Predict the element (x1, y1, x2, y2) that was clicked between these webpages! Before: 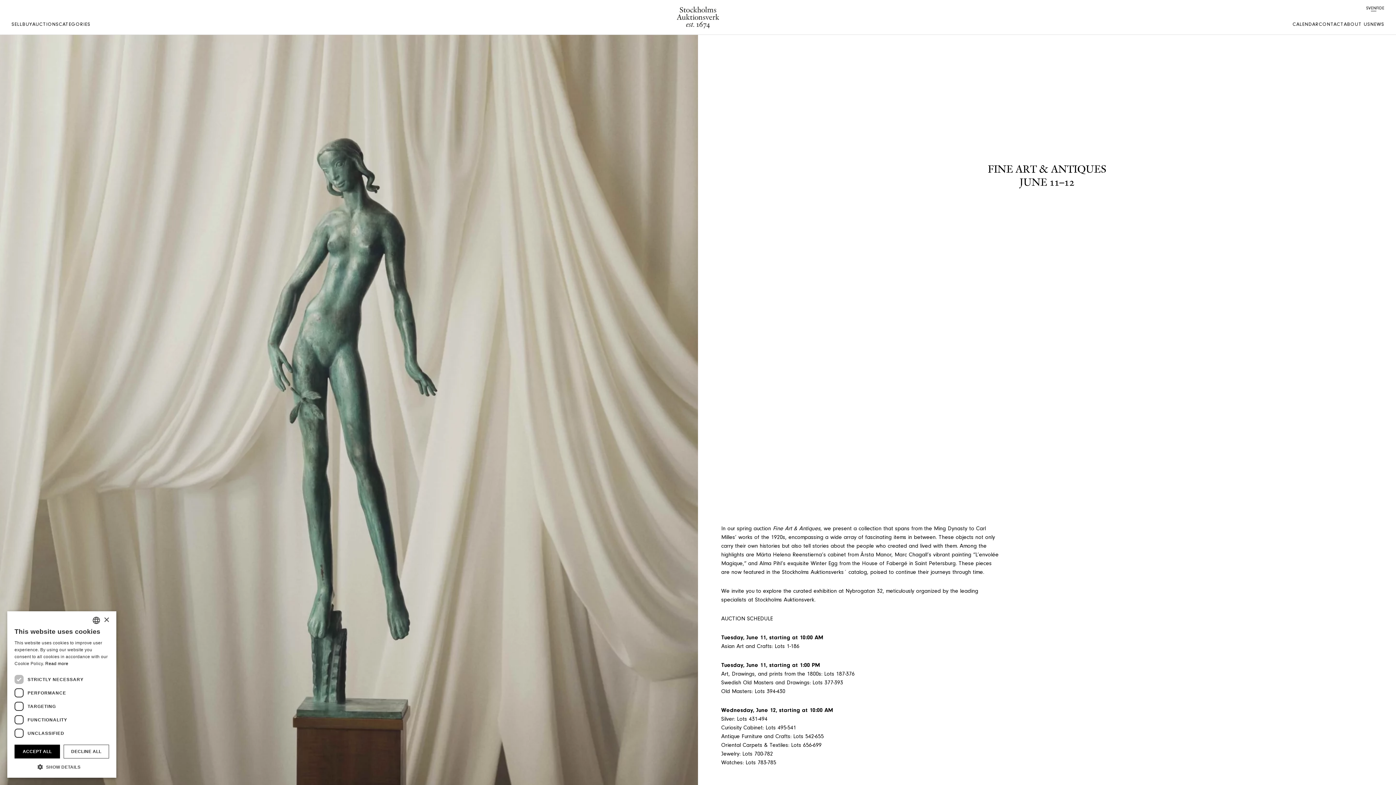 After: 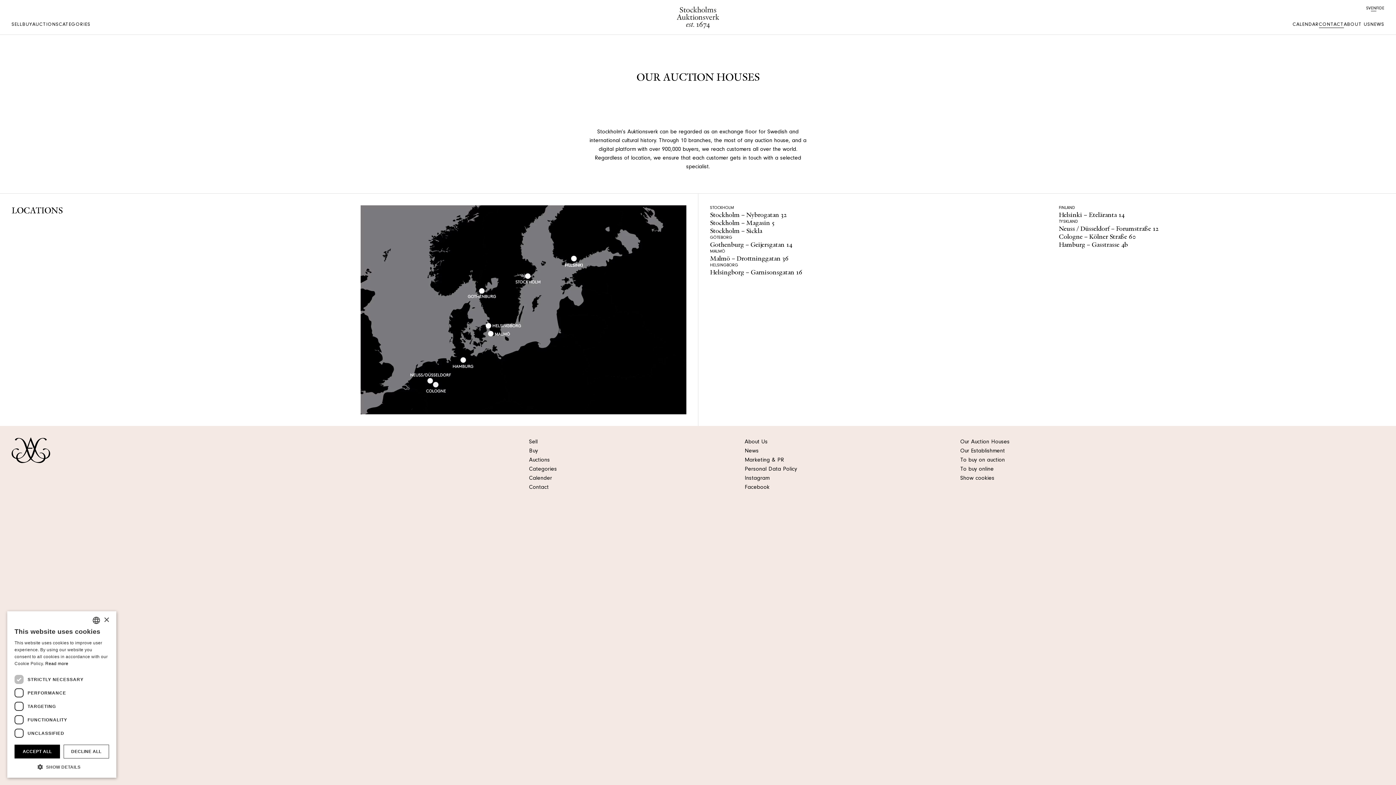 Action: bbox: (1319, 22, 1344, 28) label: CONTACT